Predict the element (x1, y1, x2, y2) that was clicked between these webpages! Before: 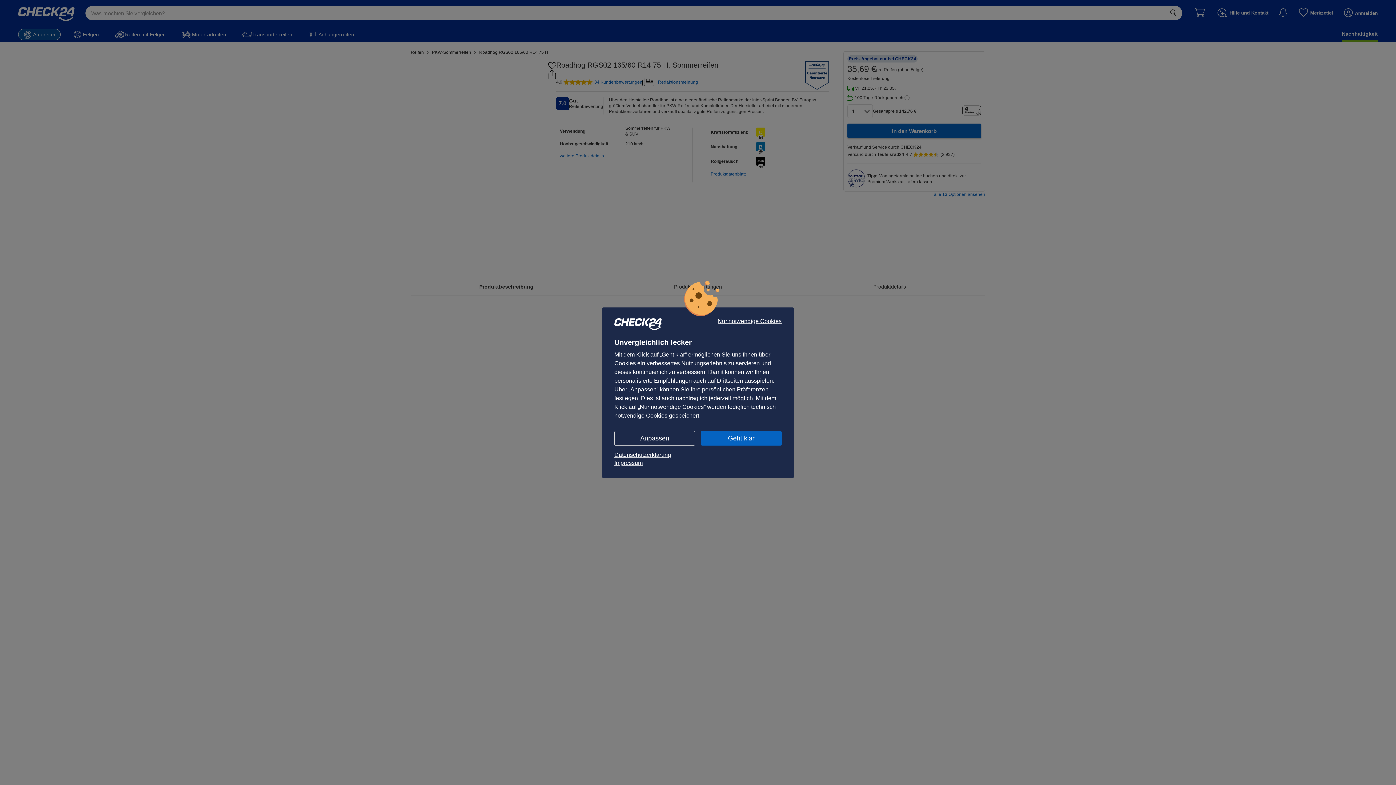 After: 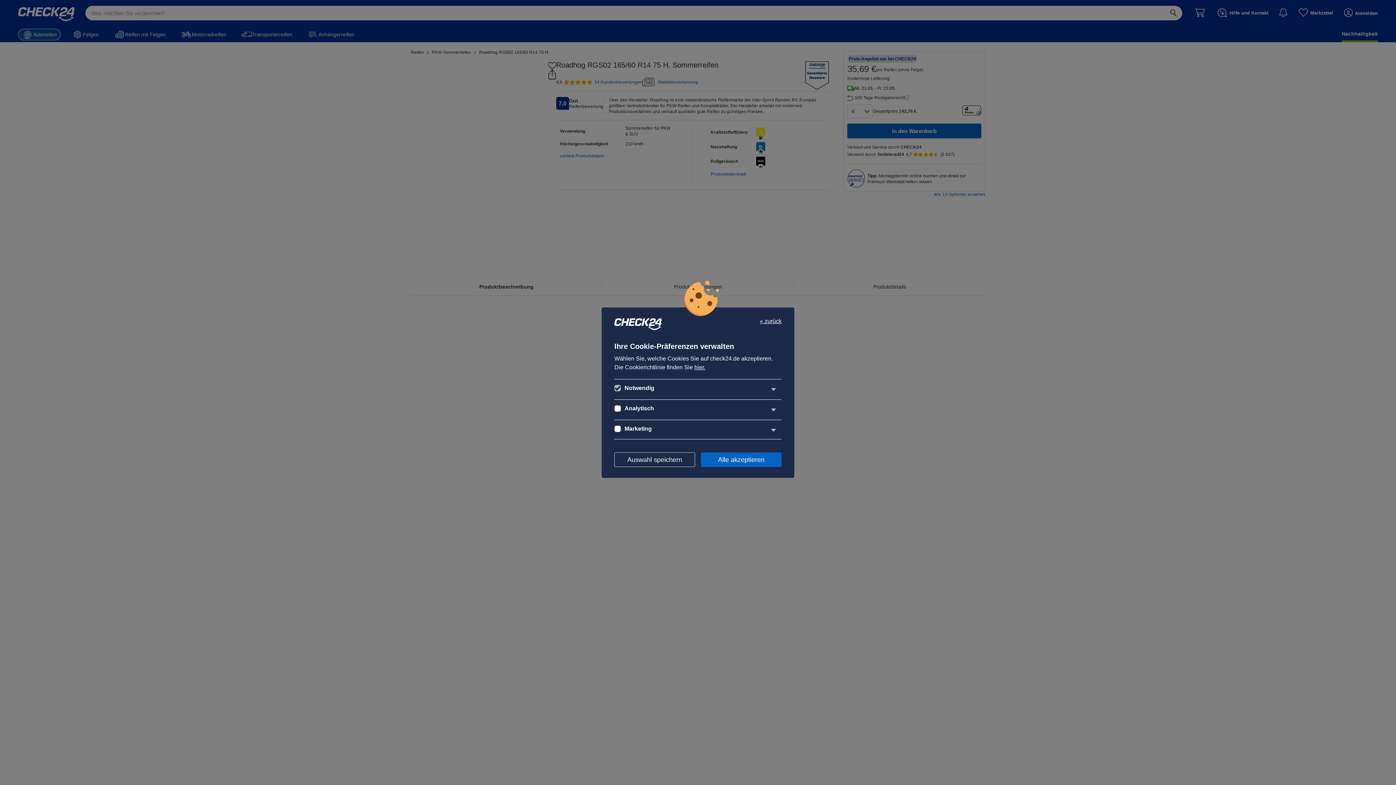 Action: label: Anpassen bbox: (614, 431, 695, 445)